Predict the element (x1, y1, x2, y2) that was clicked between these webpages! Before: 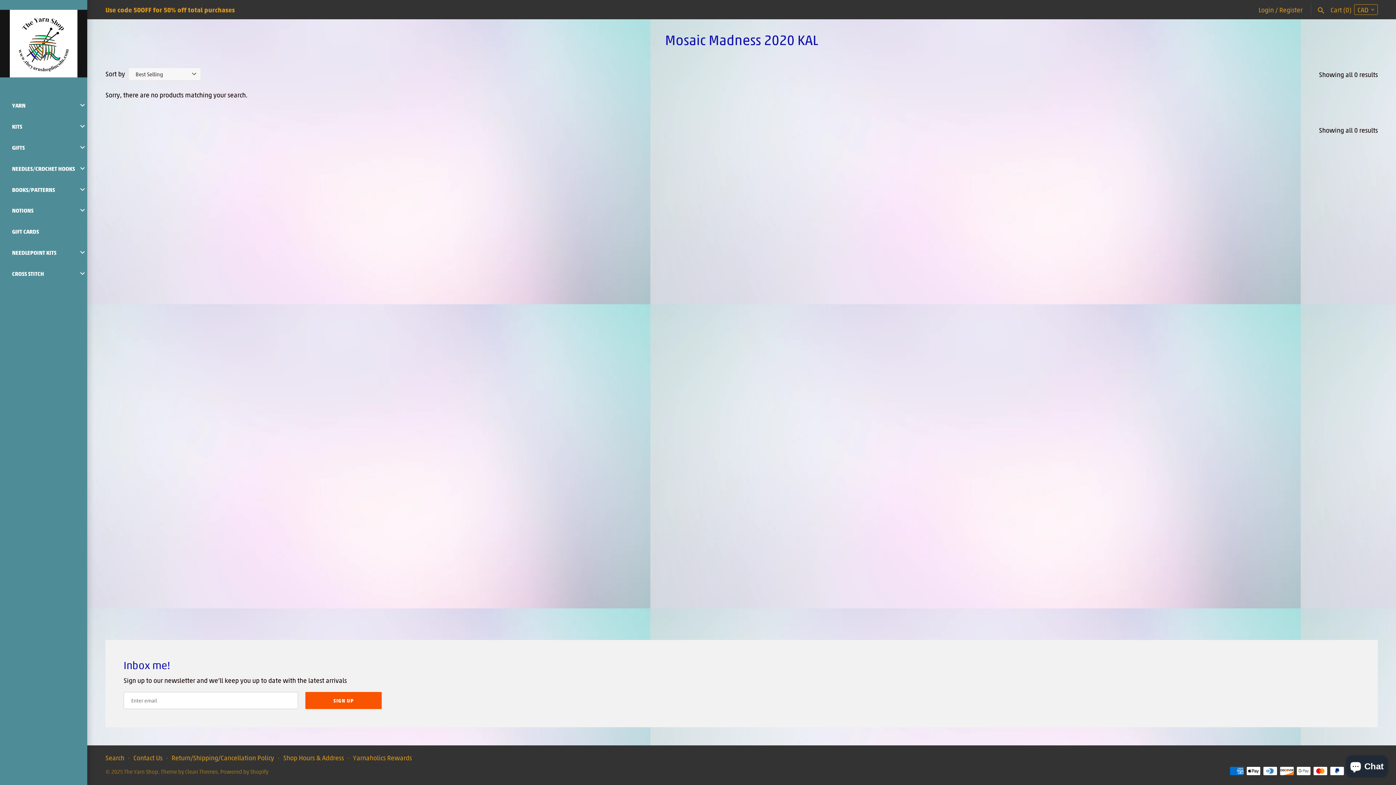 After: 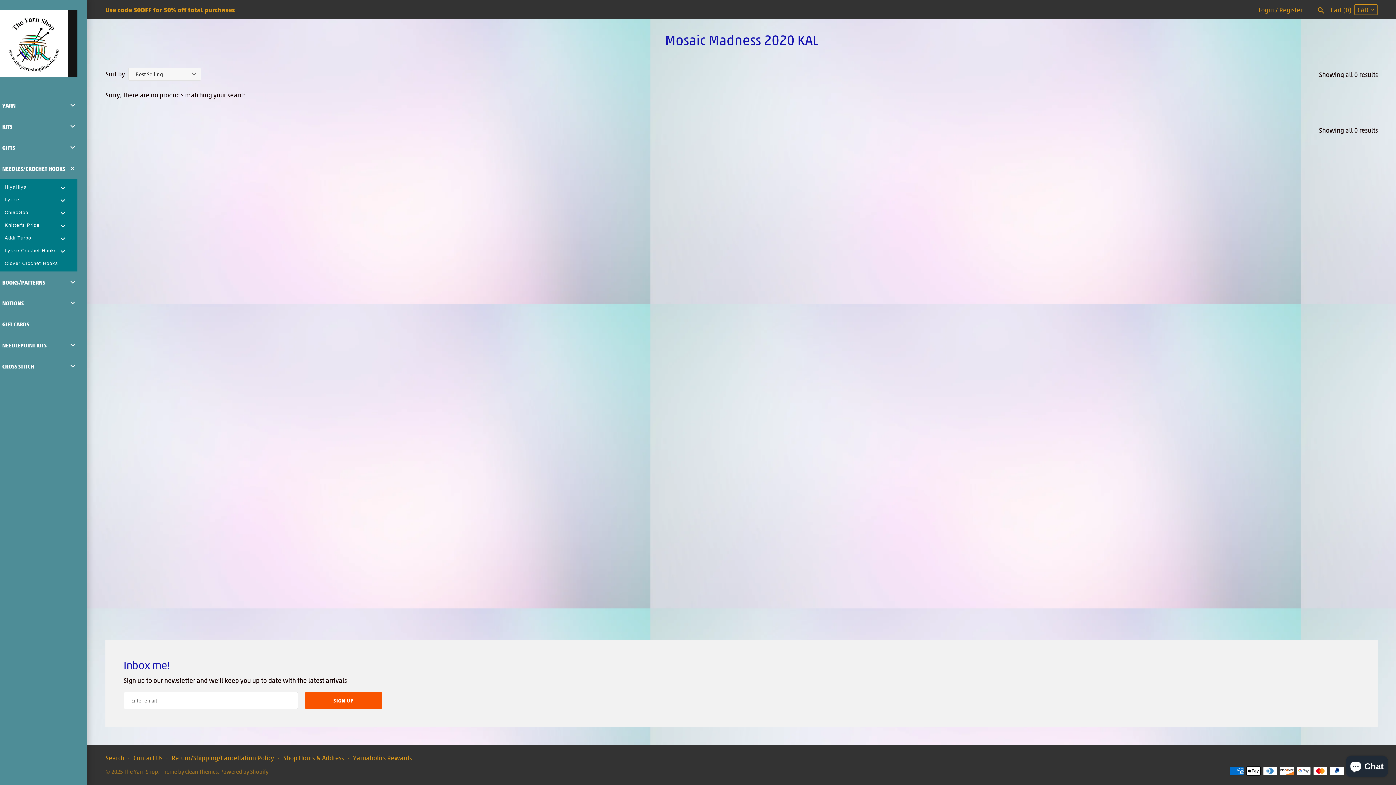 Action: label: Needles/Crochet Hooks bbox: (9, 157, 97, 178)